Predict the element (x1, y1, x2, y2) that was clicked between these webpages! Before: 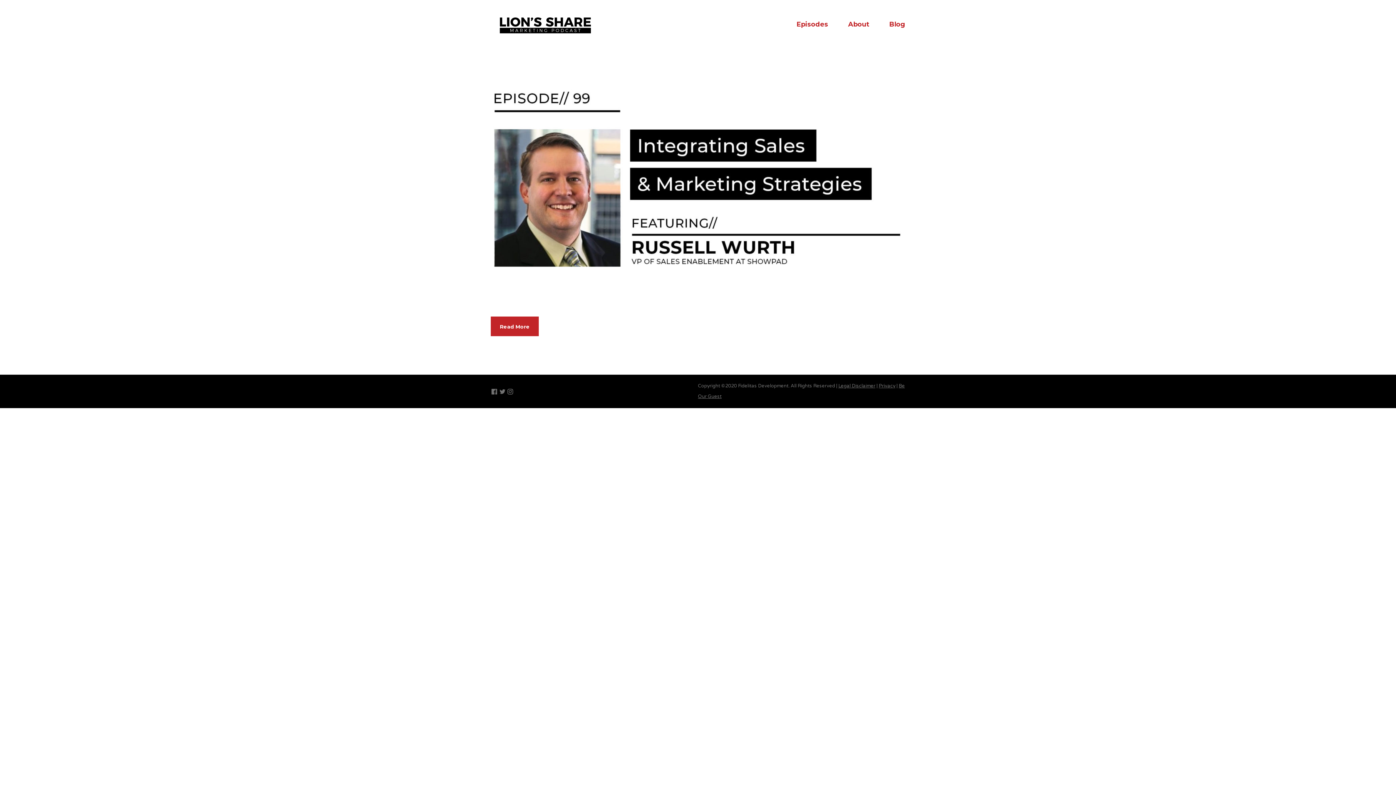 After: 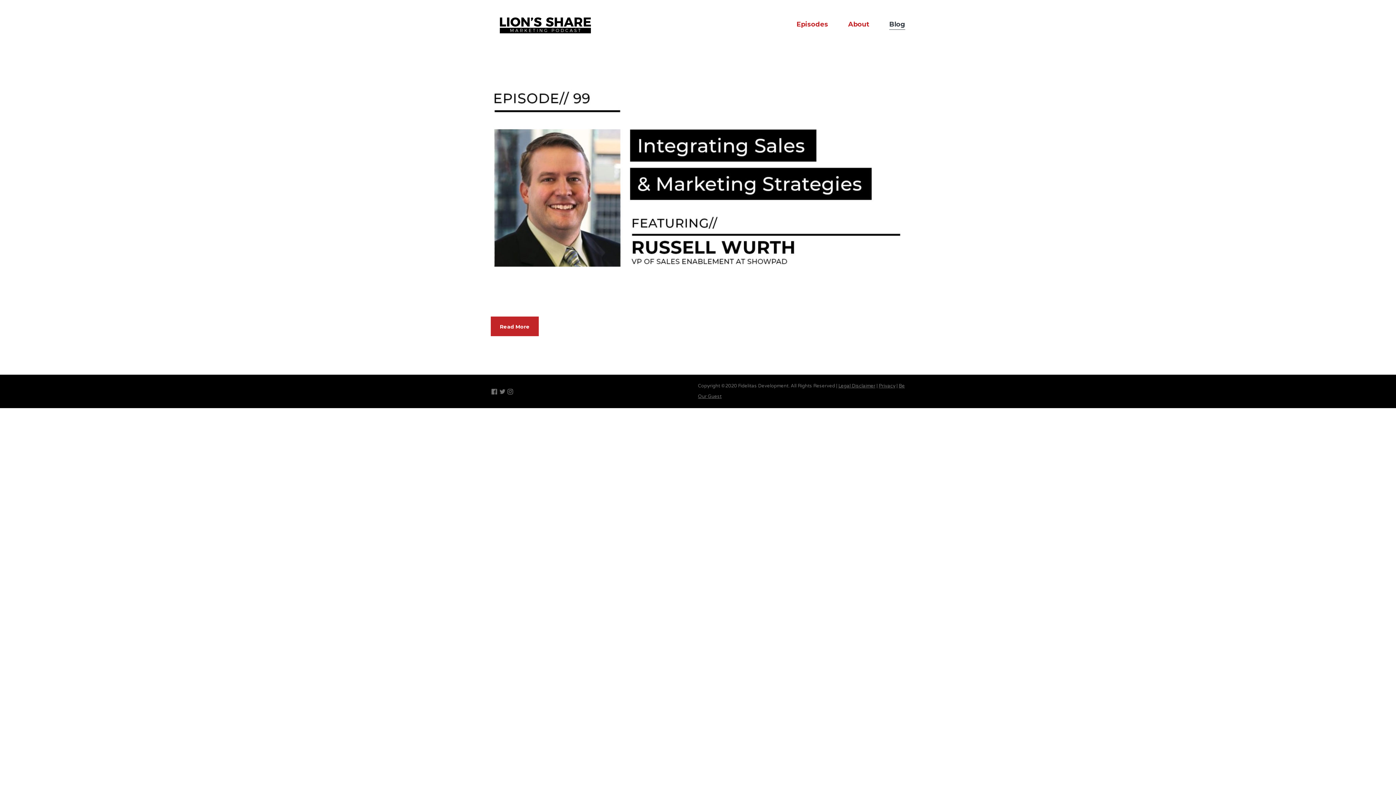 Action: label: Blog bbox: (889, 19, 905, 29)